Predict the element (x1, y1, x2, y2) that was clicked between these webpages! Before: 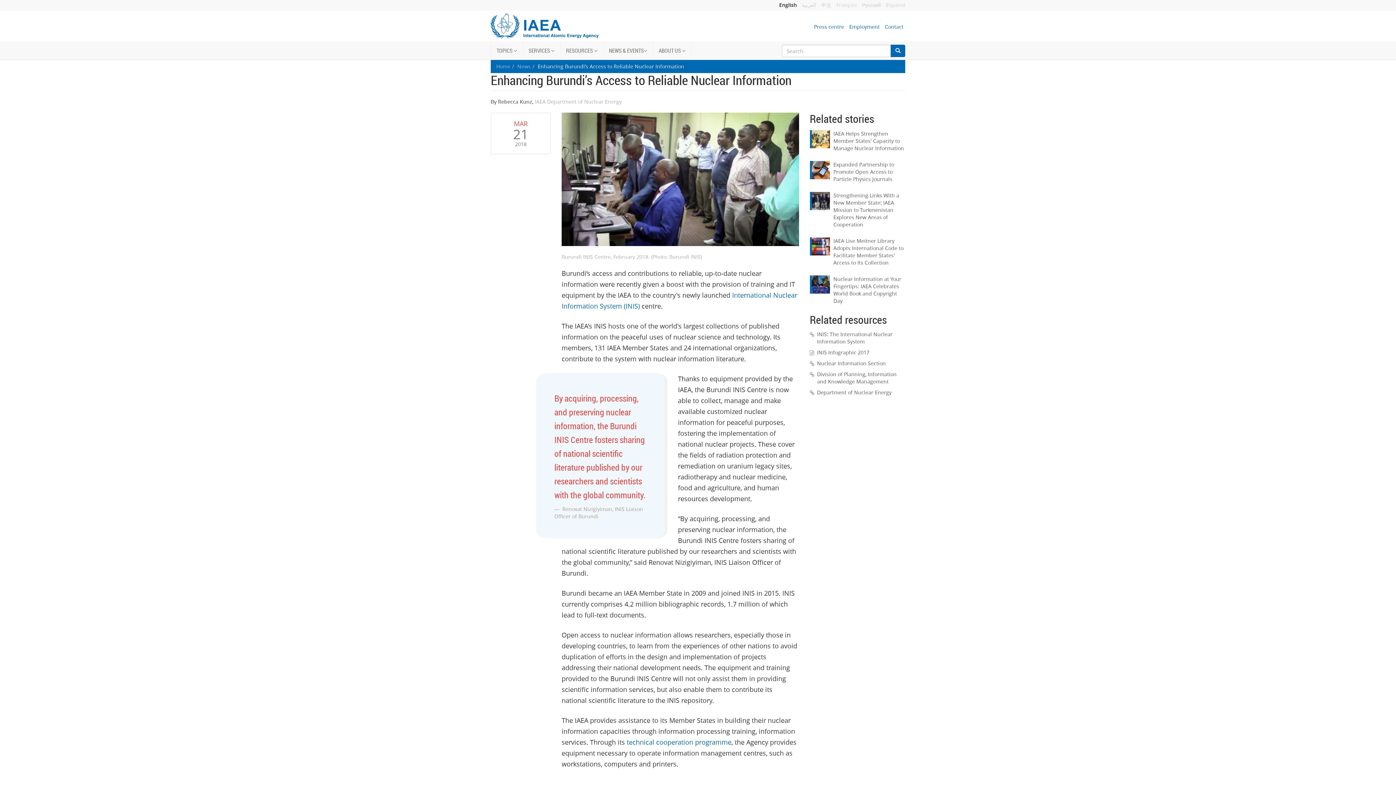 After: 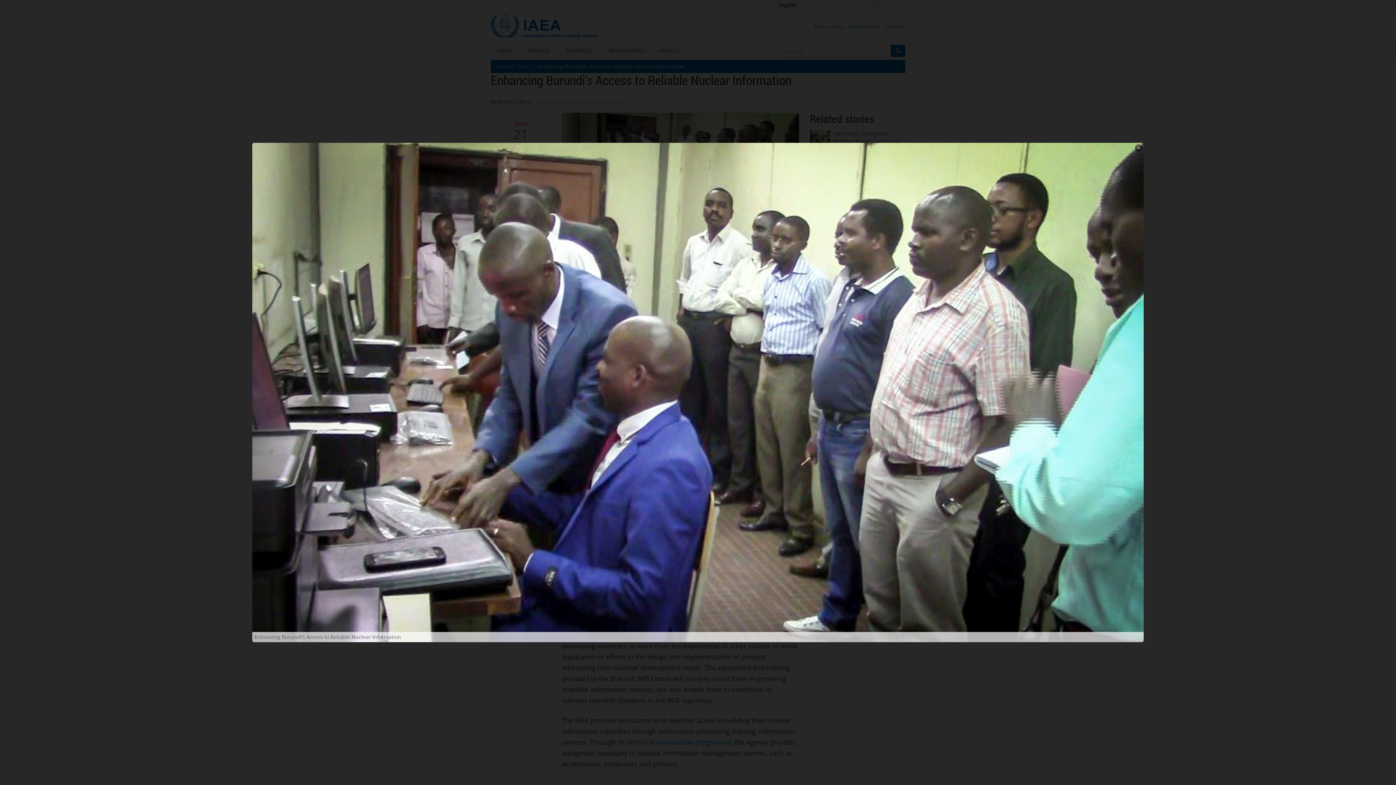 Action: bbox: (561, 112, 799, 246)